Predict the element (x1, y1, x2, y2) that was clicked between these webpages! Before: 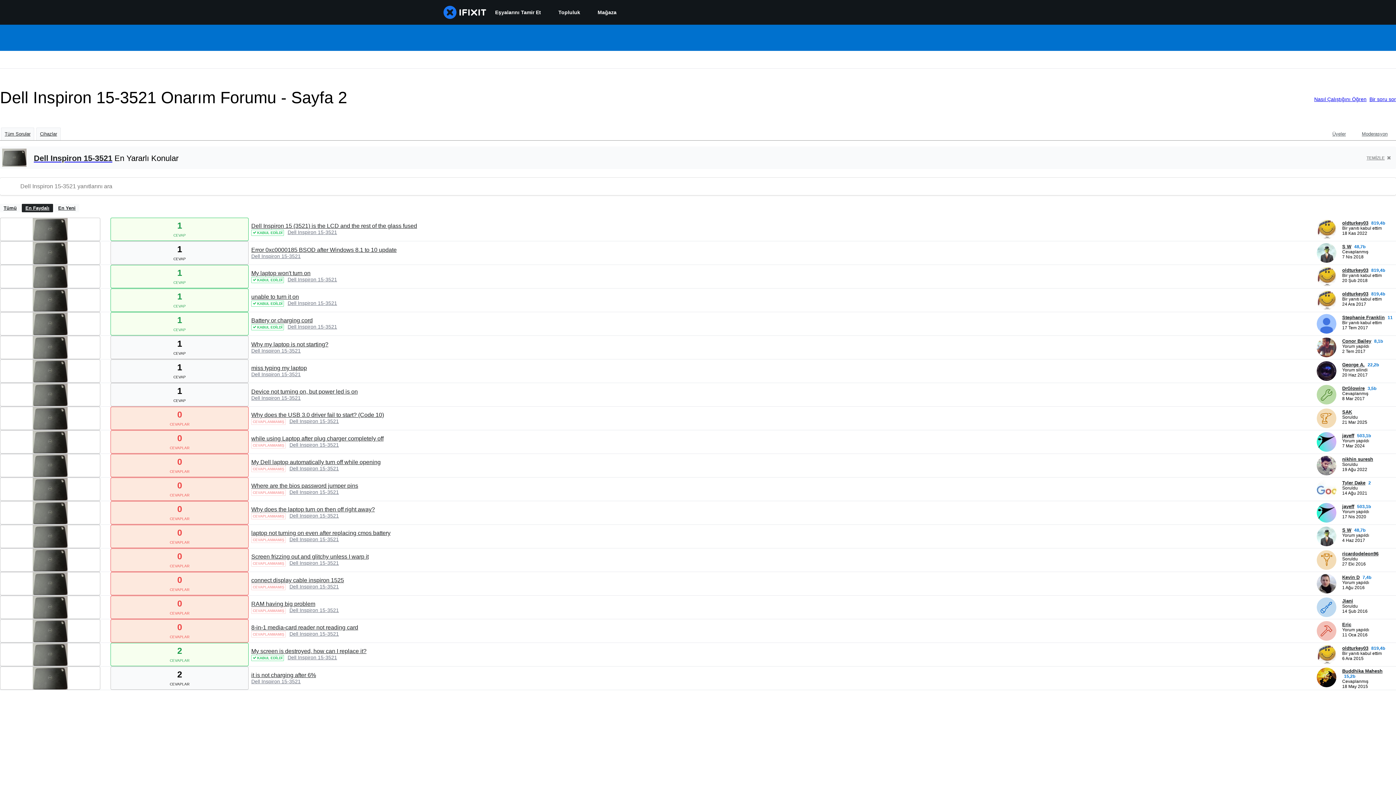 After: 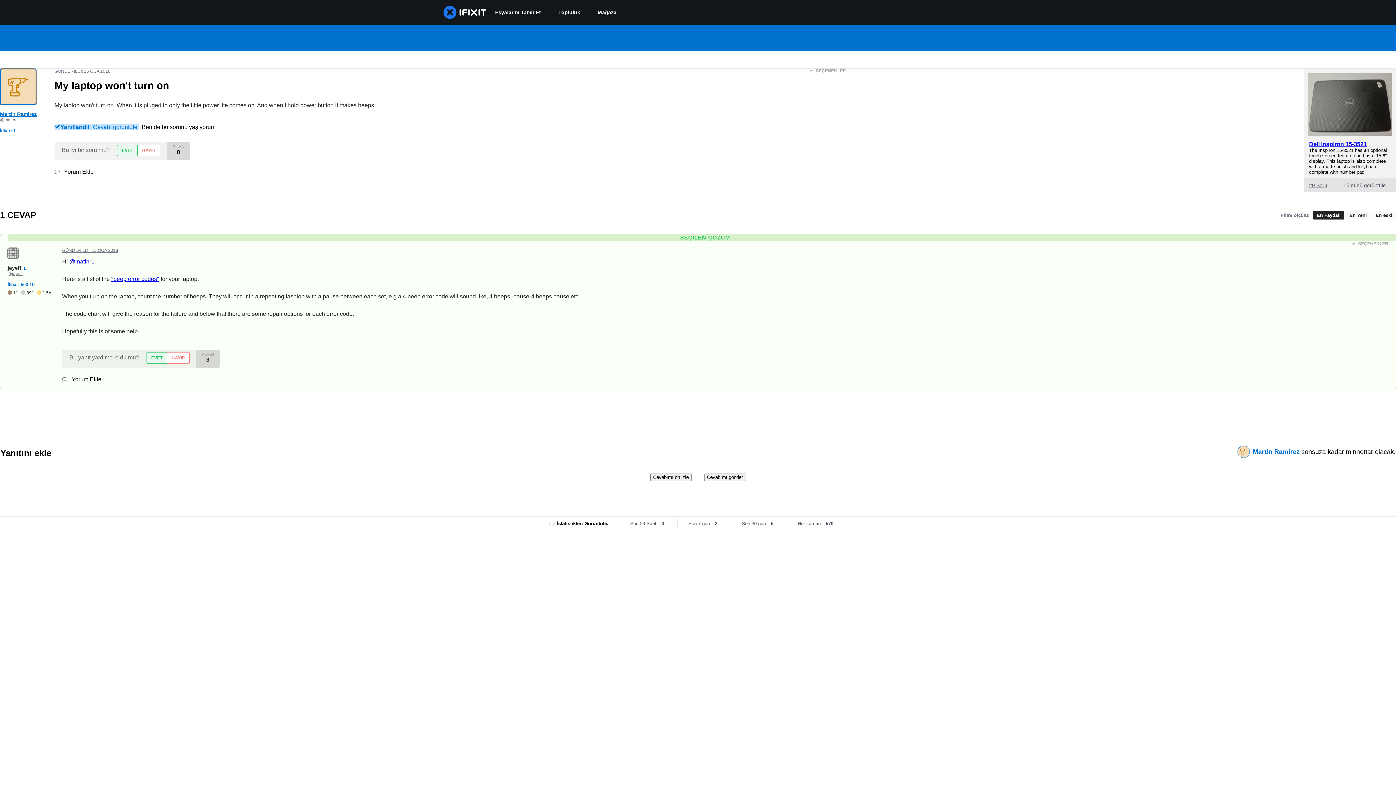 Action: bbox: (251, 270, 310, 276) label: My laptop won't turn on